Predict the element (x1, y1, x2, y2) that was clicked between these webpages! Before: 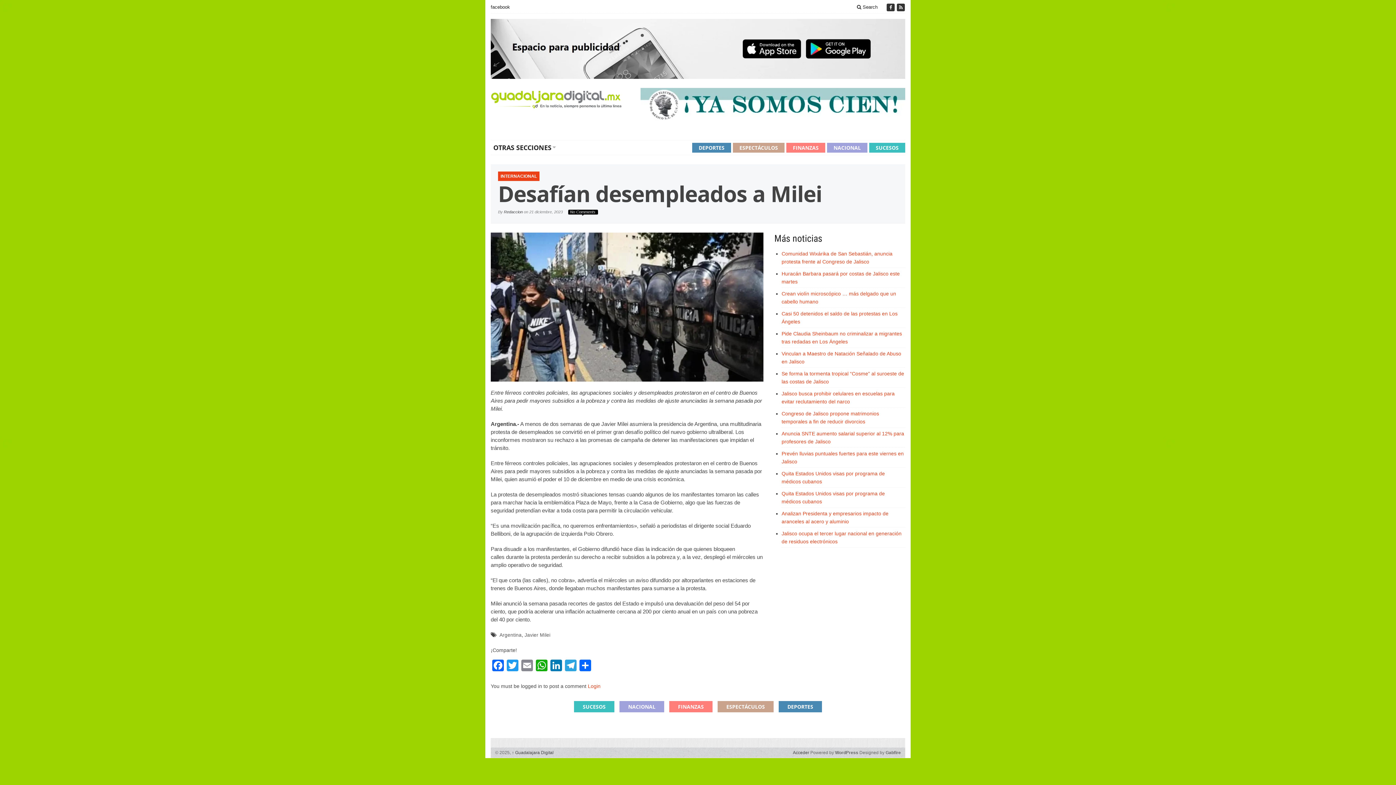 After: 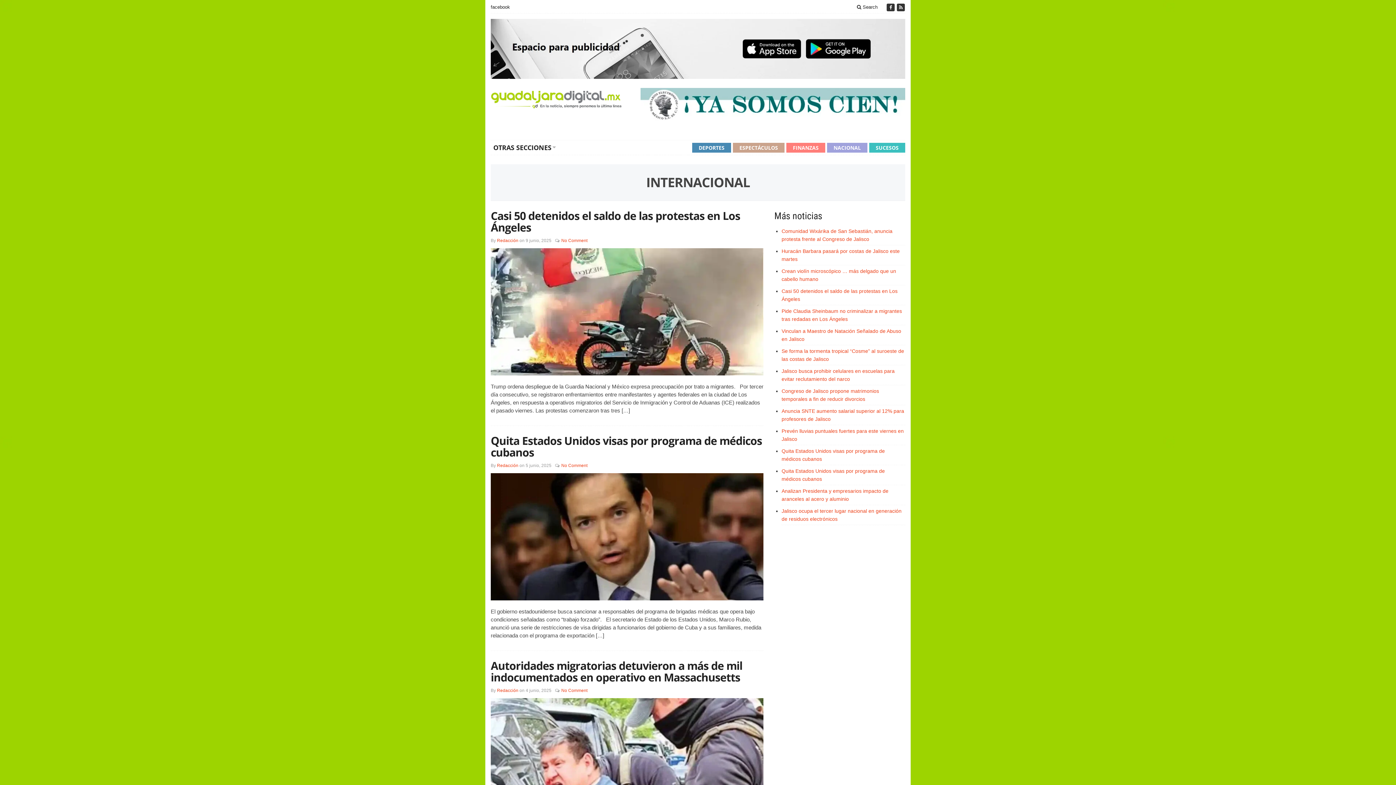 Action: bbox: (500, 173, 537, 178) label: INTERNACIONAL